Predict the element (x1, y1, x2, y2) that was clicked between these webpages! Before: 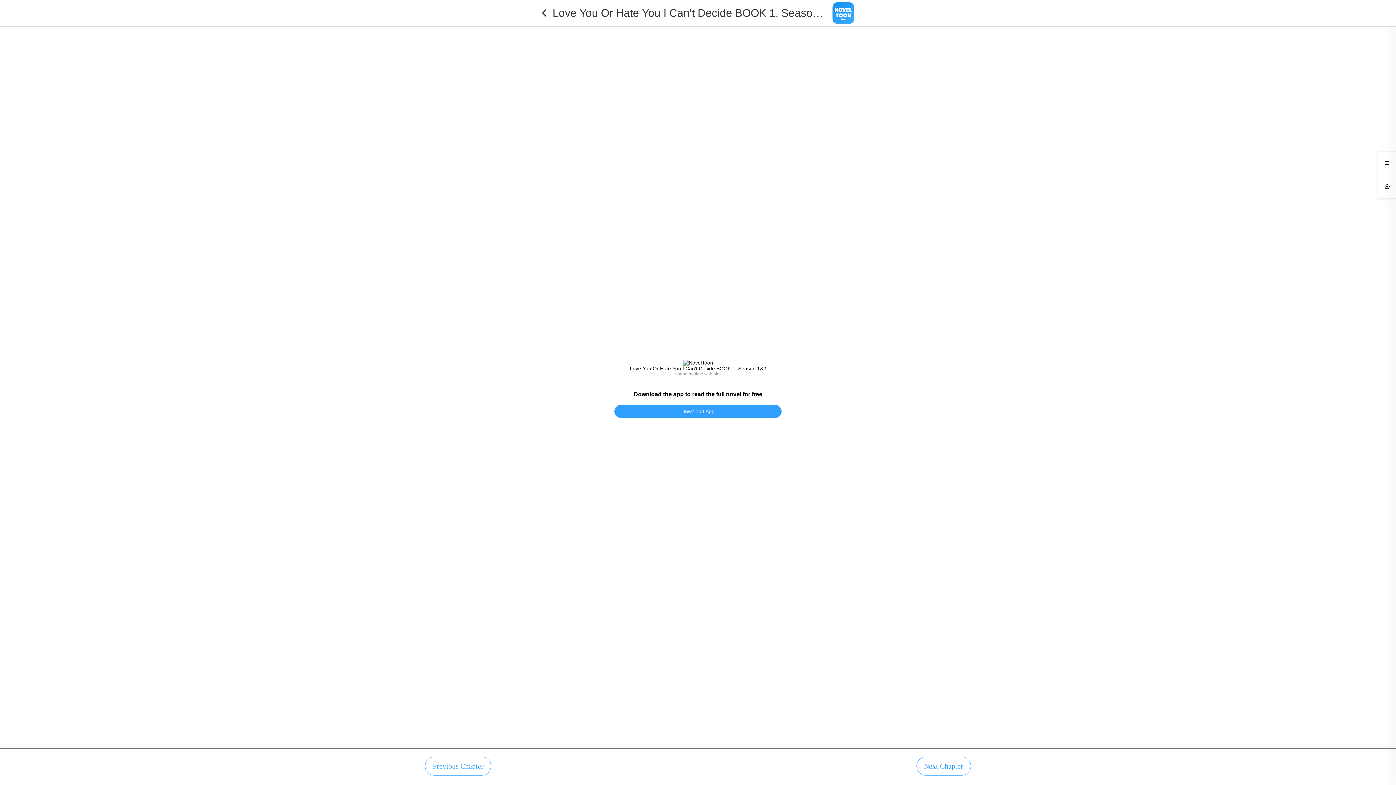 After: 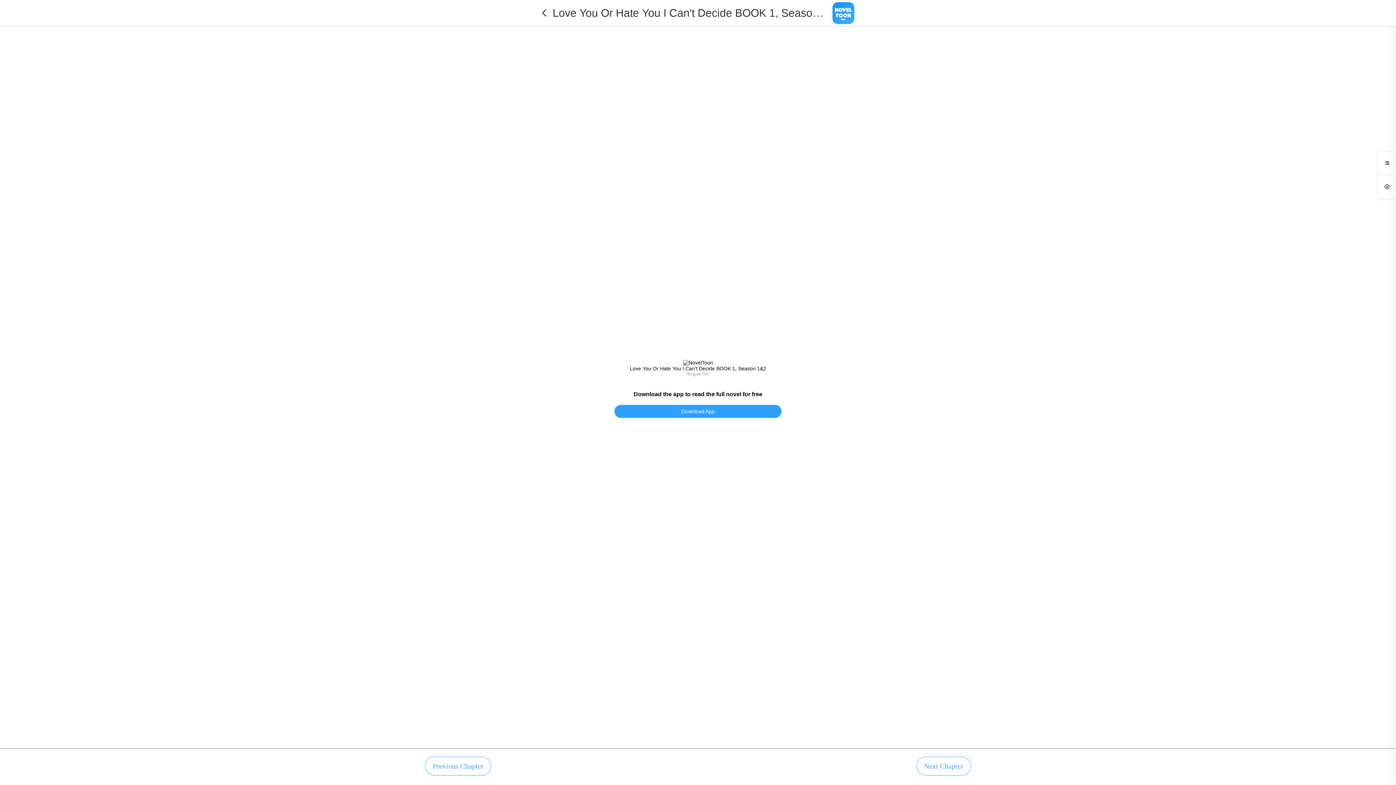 Action: bbox: (425, 749, 491, 785) label: Previous Chapter